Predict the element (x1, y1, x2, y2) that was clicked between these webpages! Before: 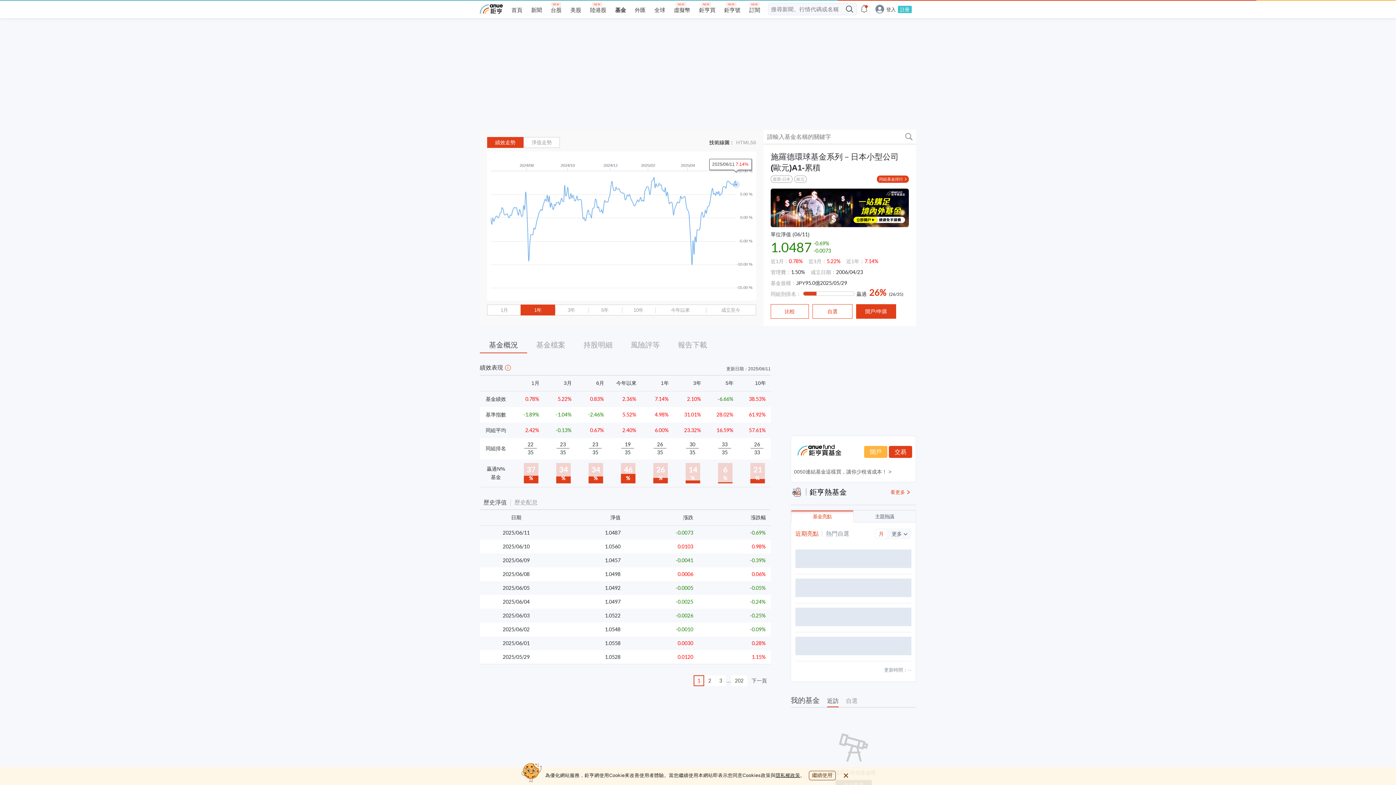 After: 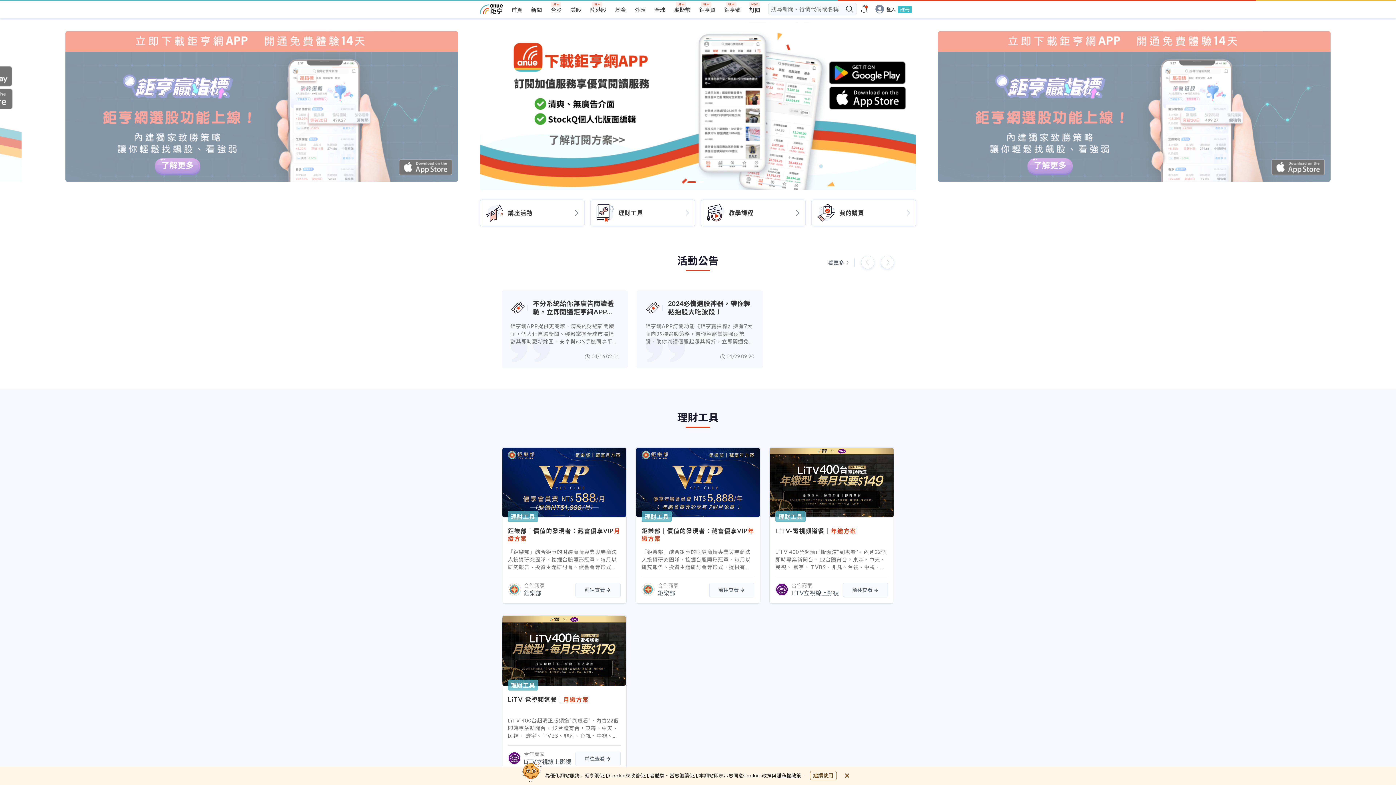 Action: label: 訂閱 bbox: (749, 6, 760, 13)